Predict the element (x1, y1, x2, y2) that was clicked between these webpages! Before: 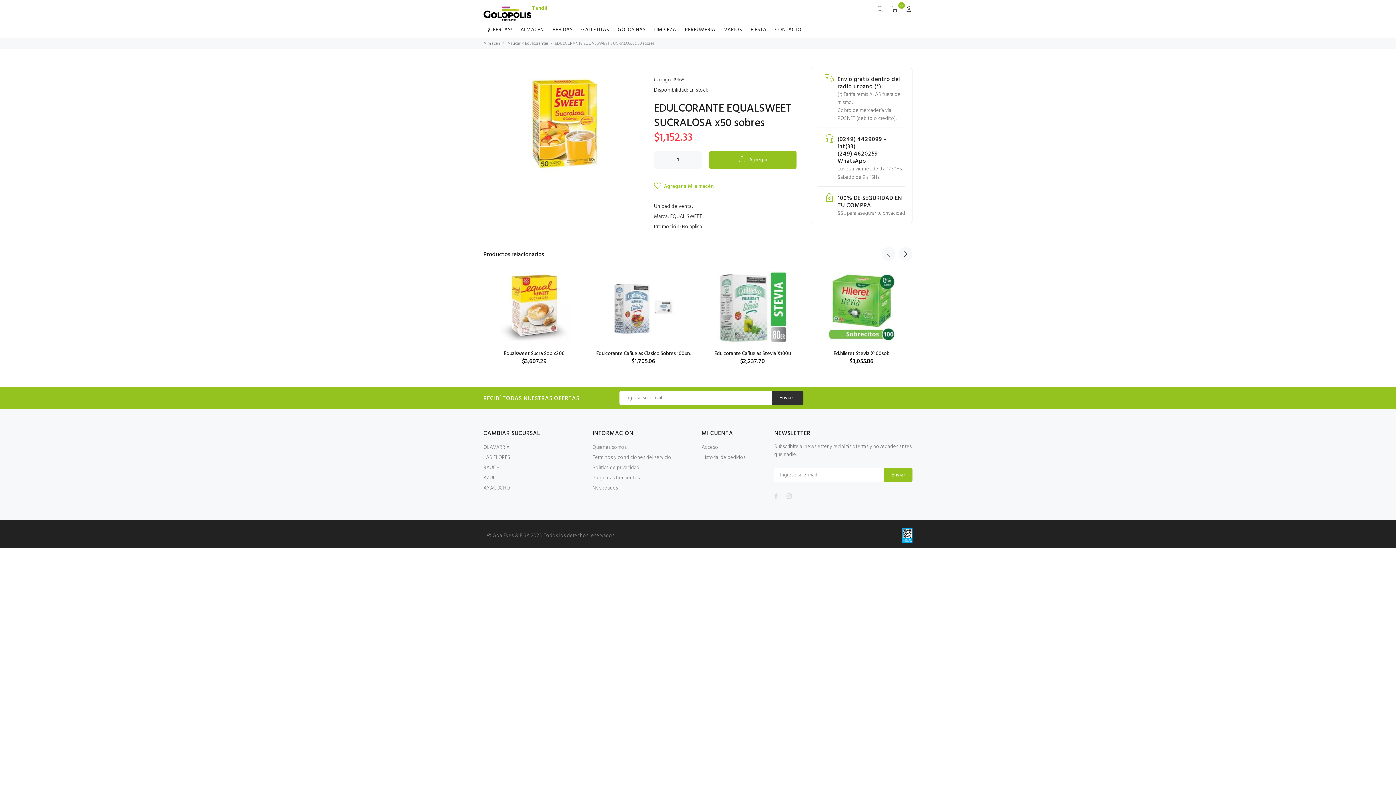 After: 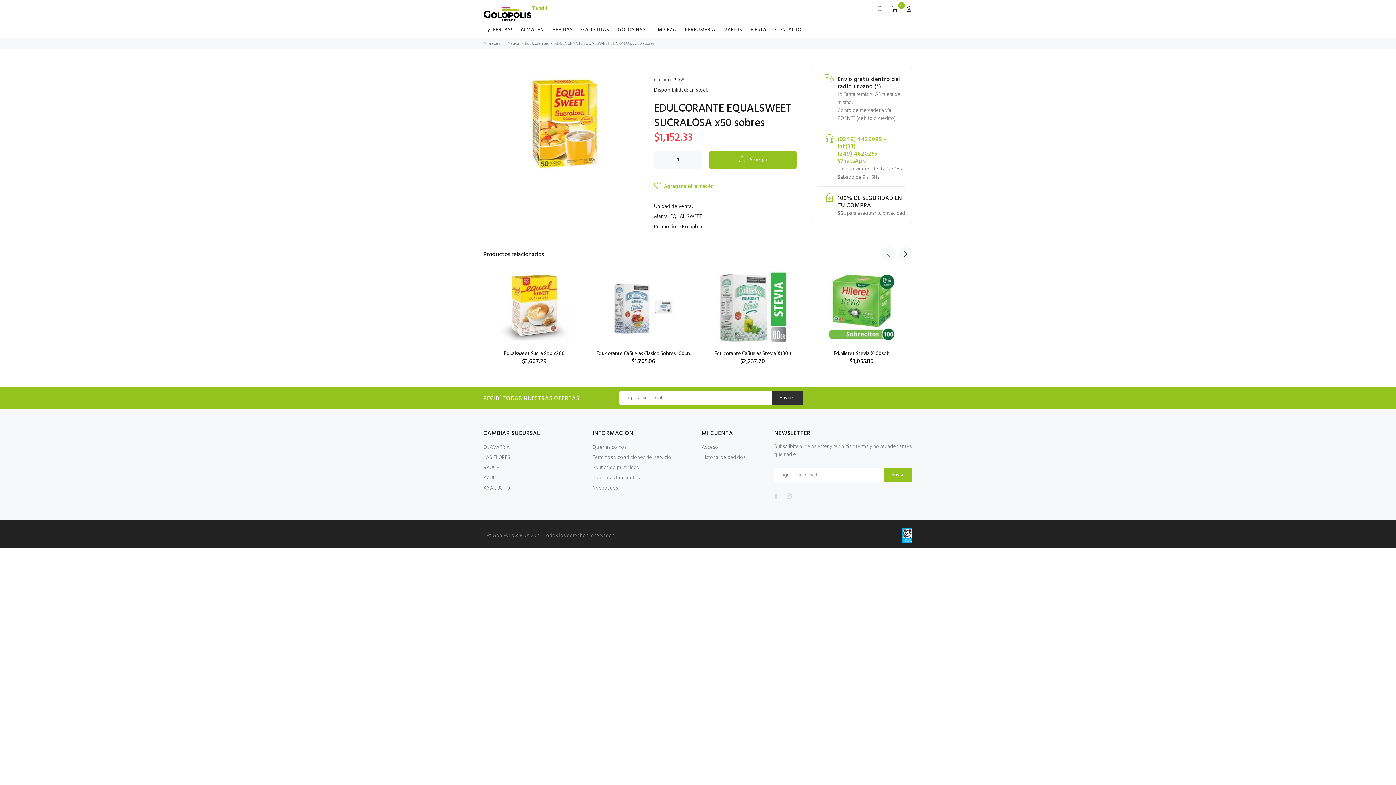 Action: label: (0249) 4429099 - int(33)
(249) 4620259 - WhatsApp


Lunes a viernes de 9 a 17:30Hs

Sábado de 9 a 15Hs bbox: (818, 127, 905, 186)